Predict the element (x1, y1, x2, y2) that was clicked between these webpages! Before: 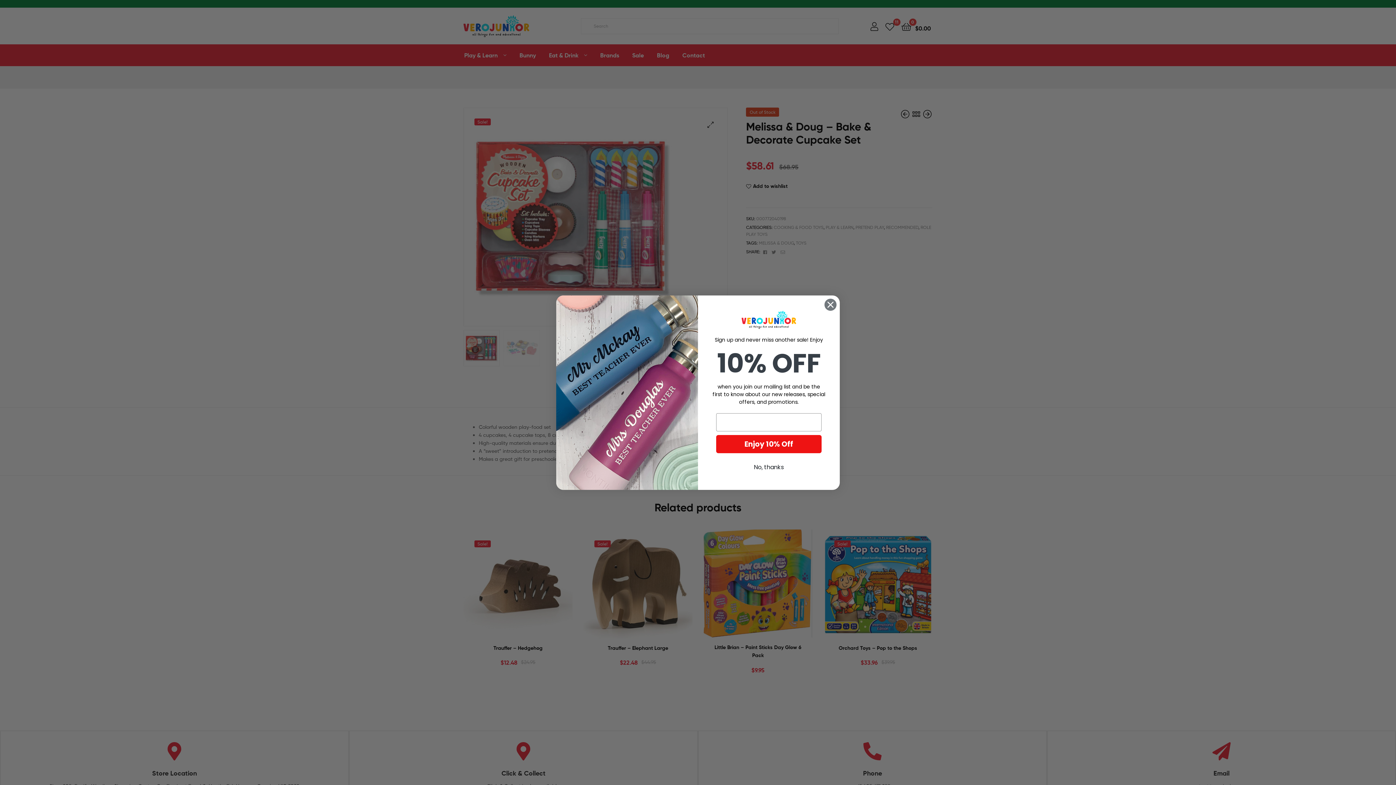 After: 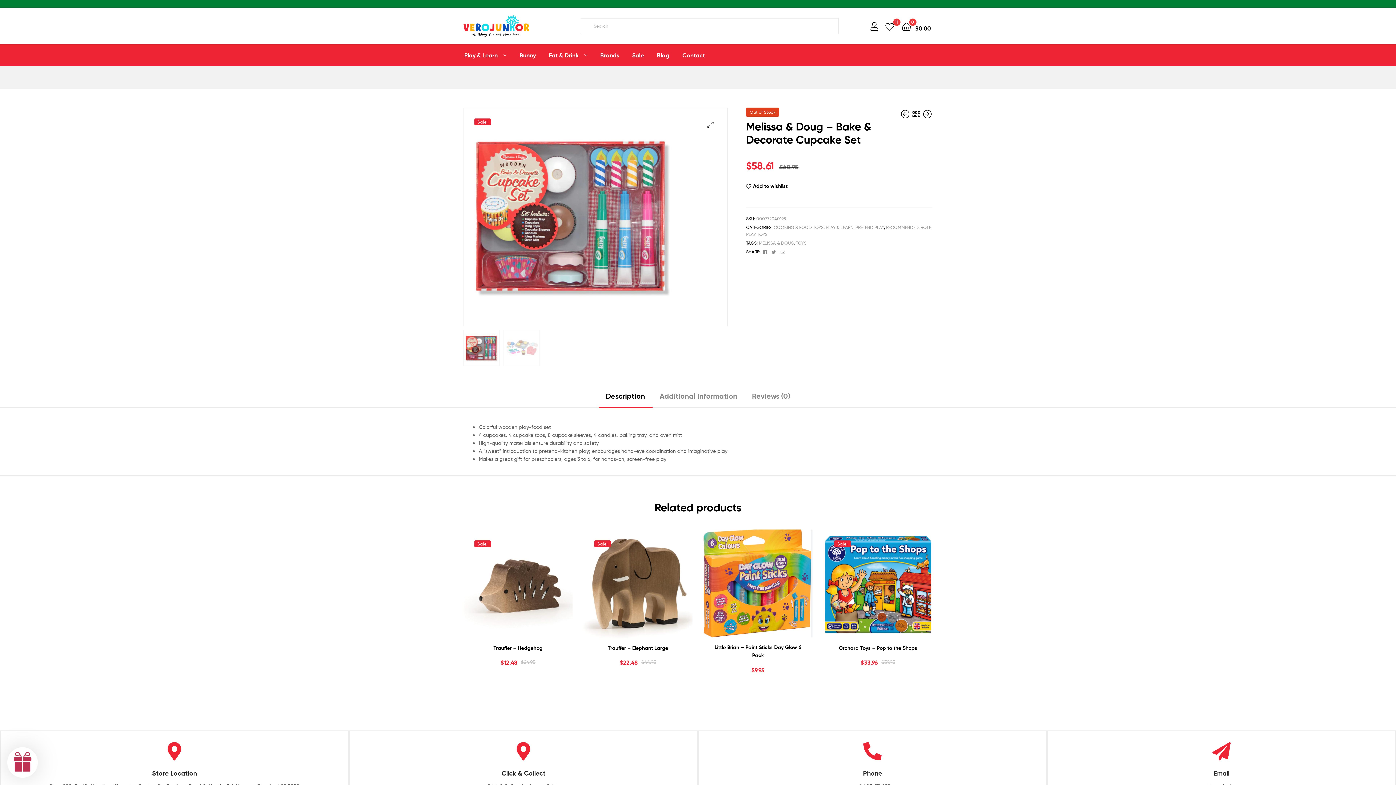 Action: bbox: (824, 298, 837, 311) label: Close dialog